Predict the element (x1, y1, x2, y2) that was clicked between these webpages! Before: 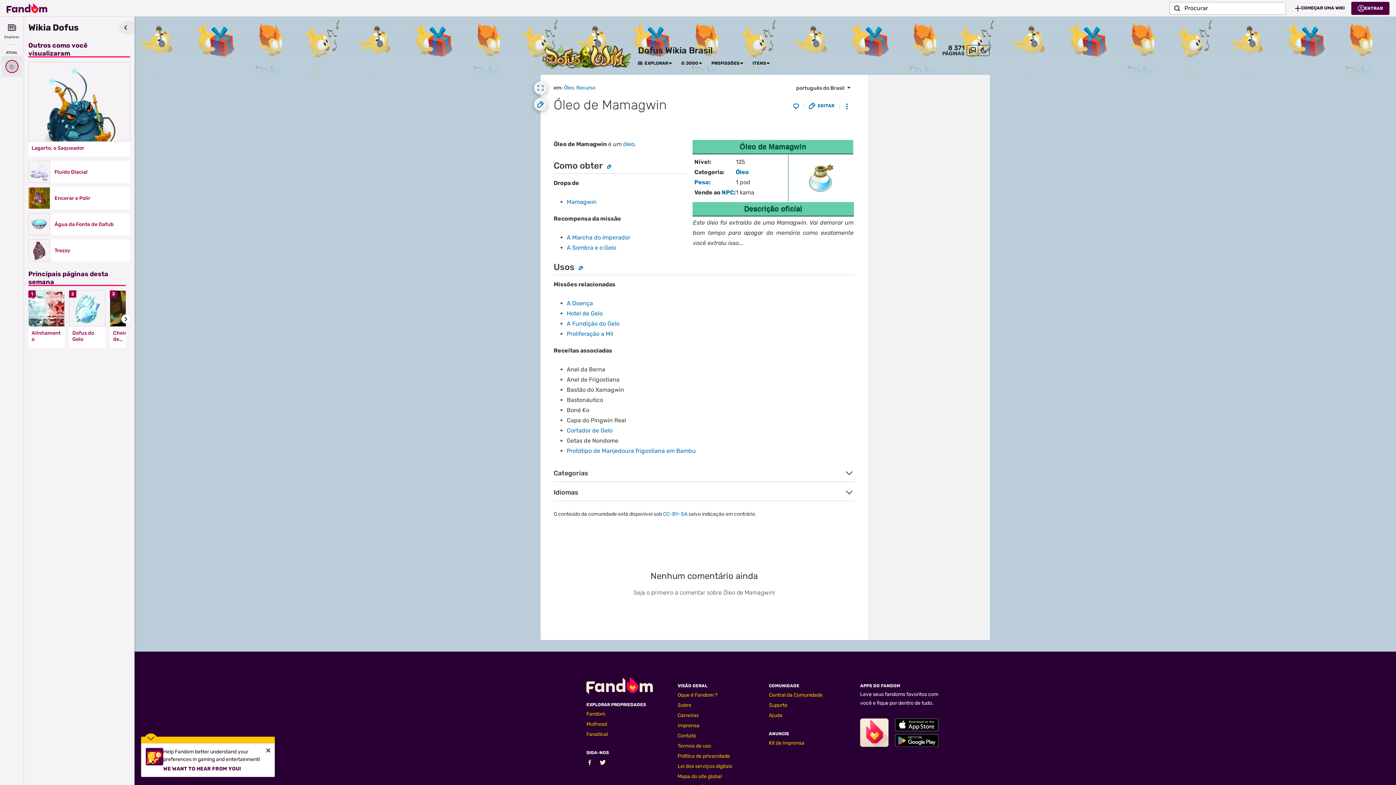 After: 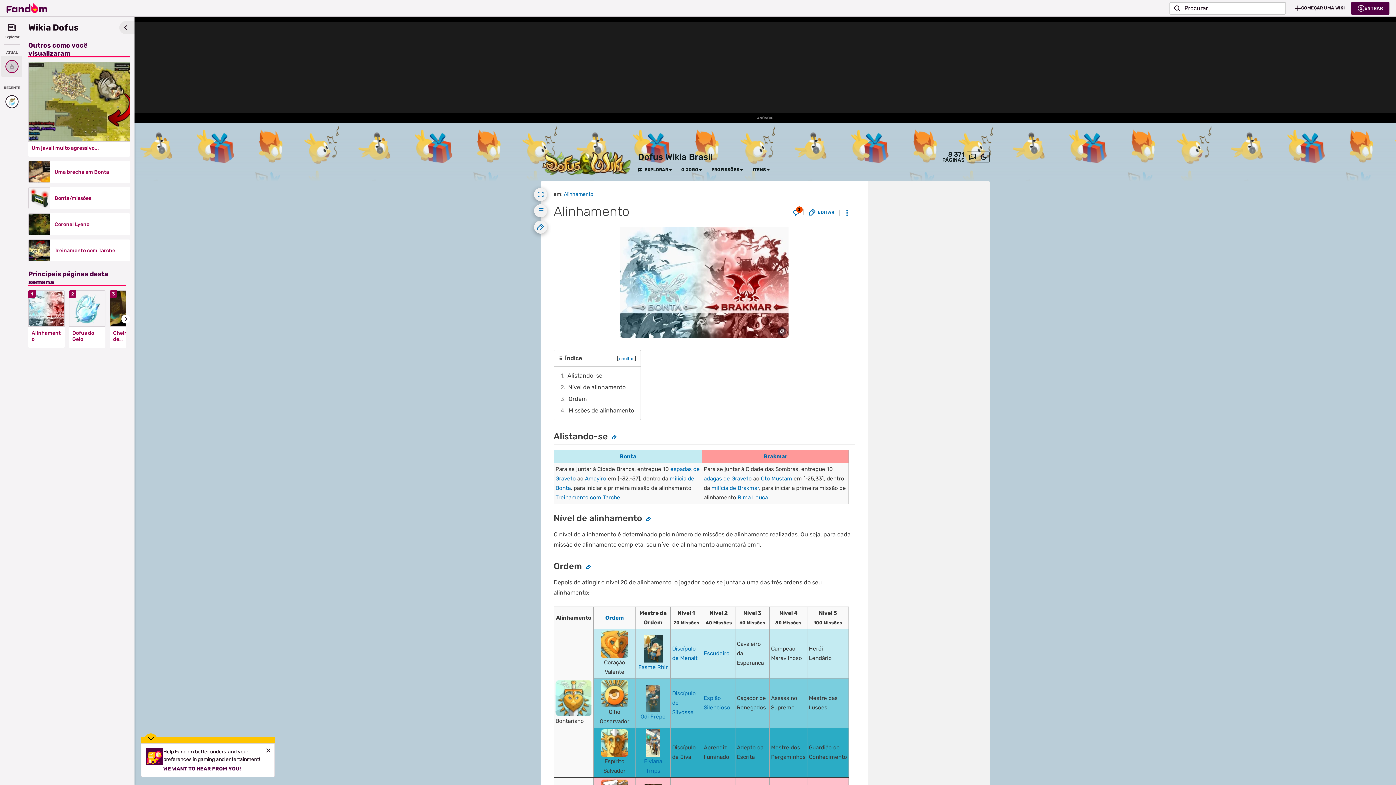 Action: label: Alinhamento bbox: (31, 330, 61, 342)